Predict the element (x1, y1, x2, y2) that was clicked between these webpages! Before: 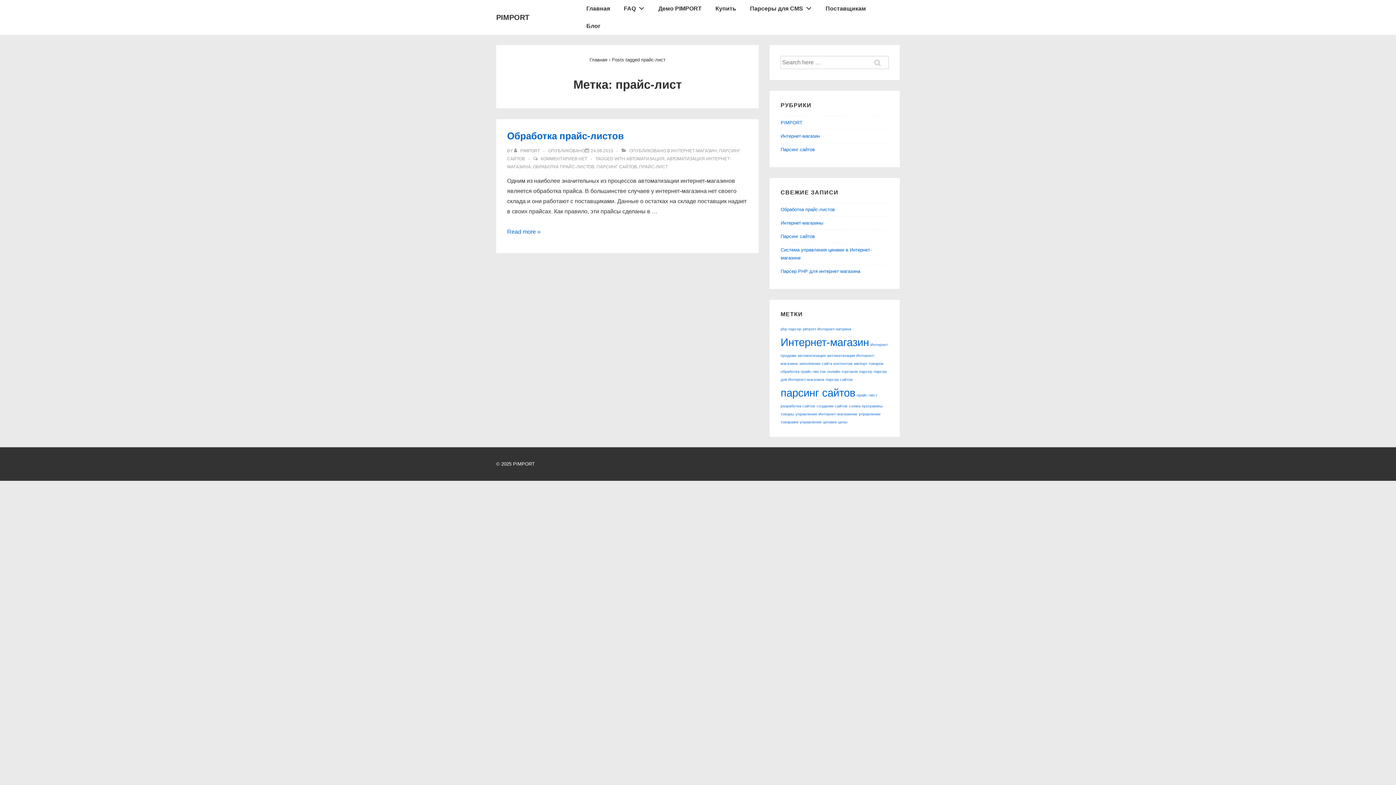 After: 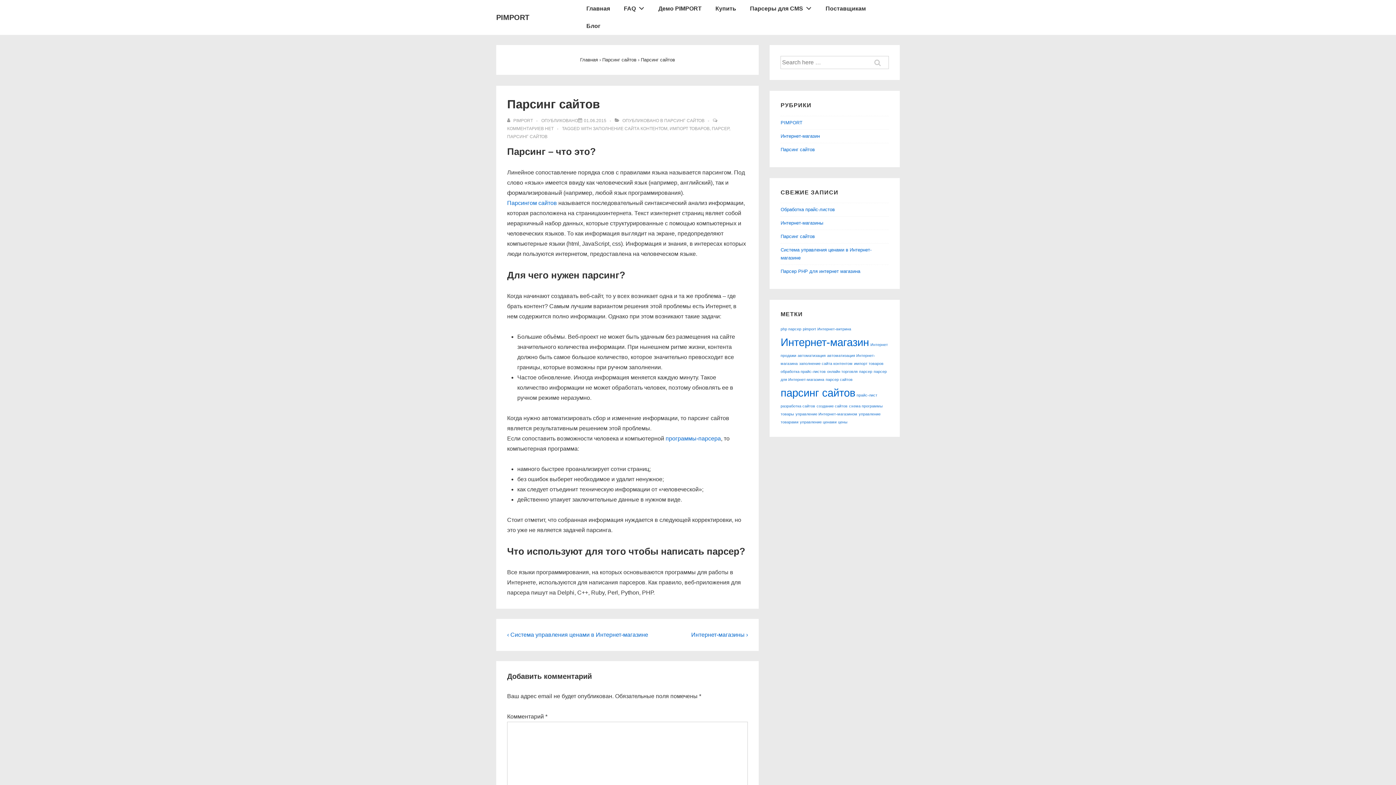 Action: bbox: (780, 233, 815, 239) label: Парсинг сайтов